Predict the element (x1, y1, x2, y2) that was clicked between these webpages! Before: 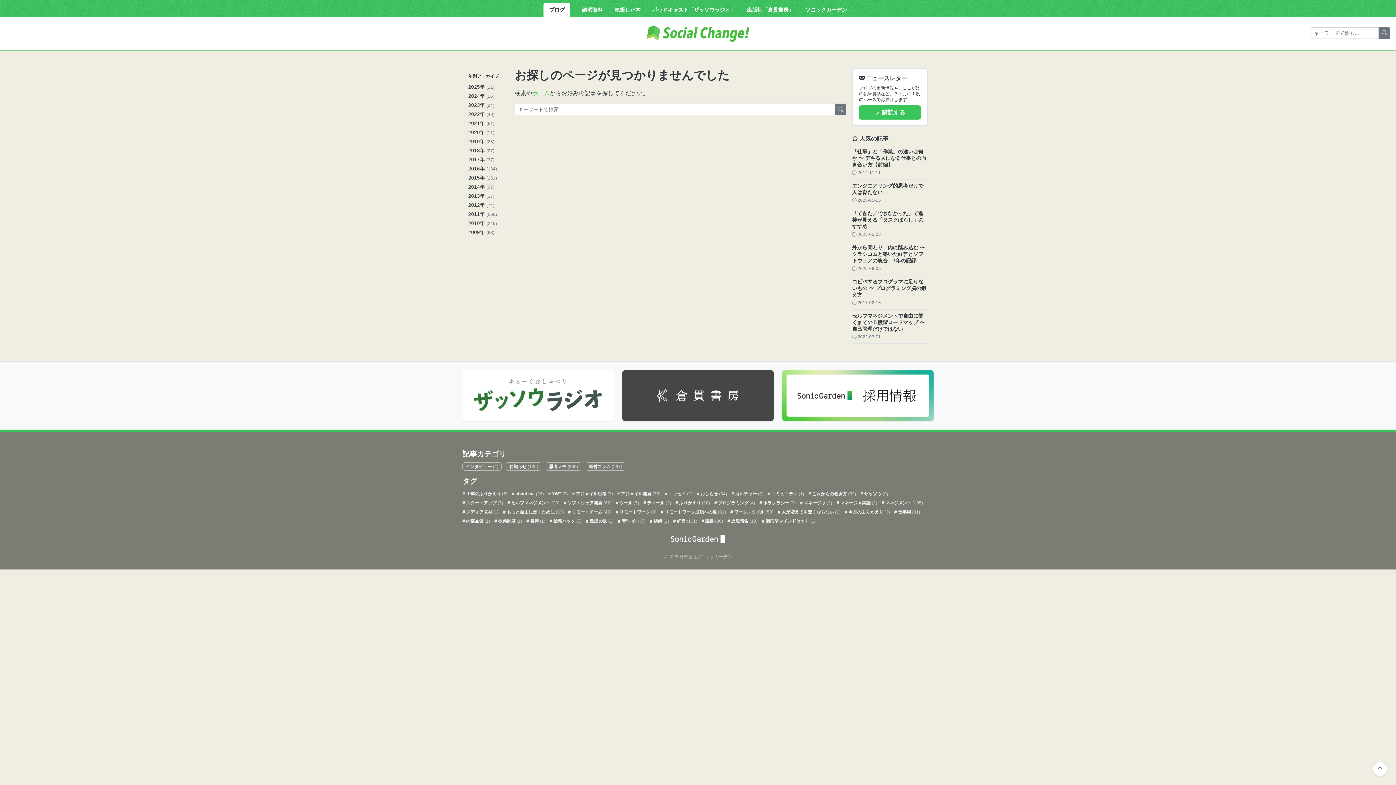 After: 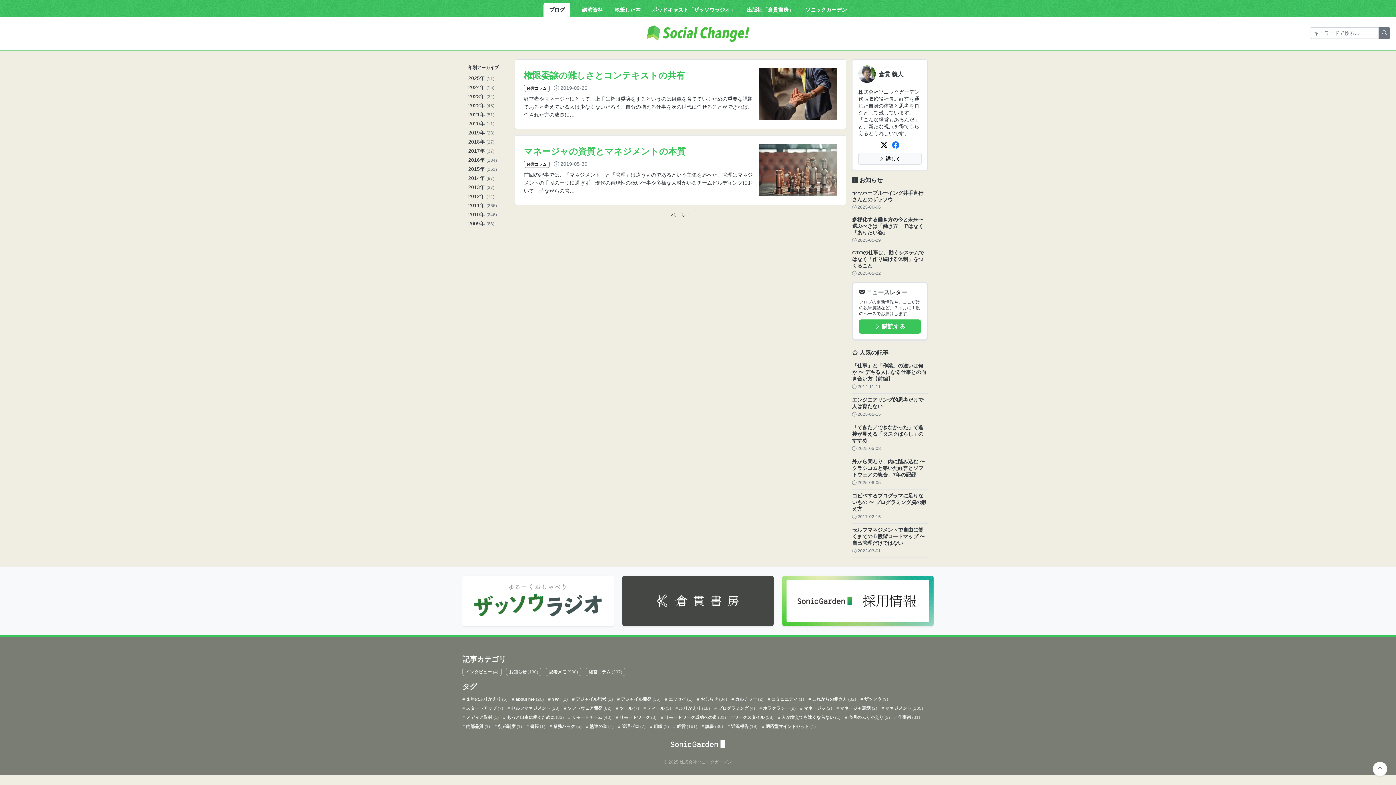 Action: bbox: (800, 499, 832, 506) label:  マネージャ (2)